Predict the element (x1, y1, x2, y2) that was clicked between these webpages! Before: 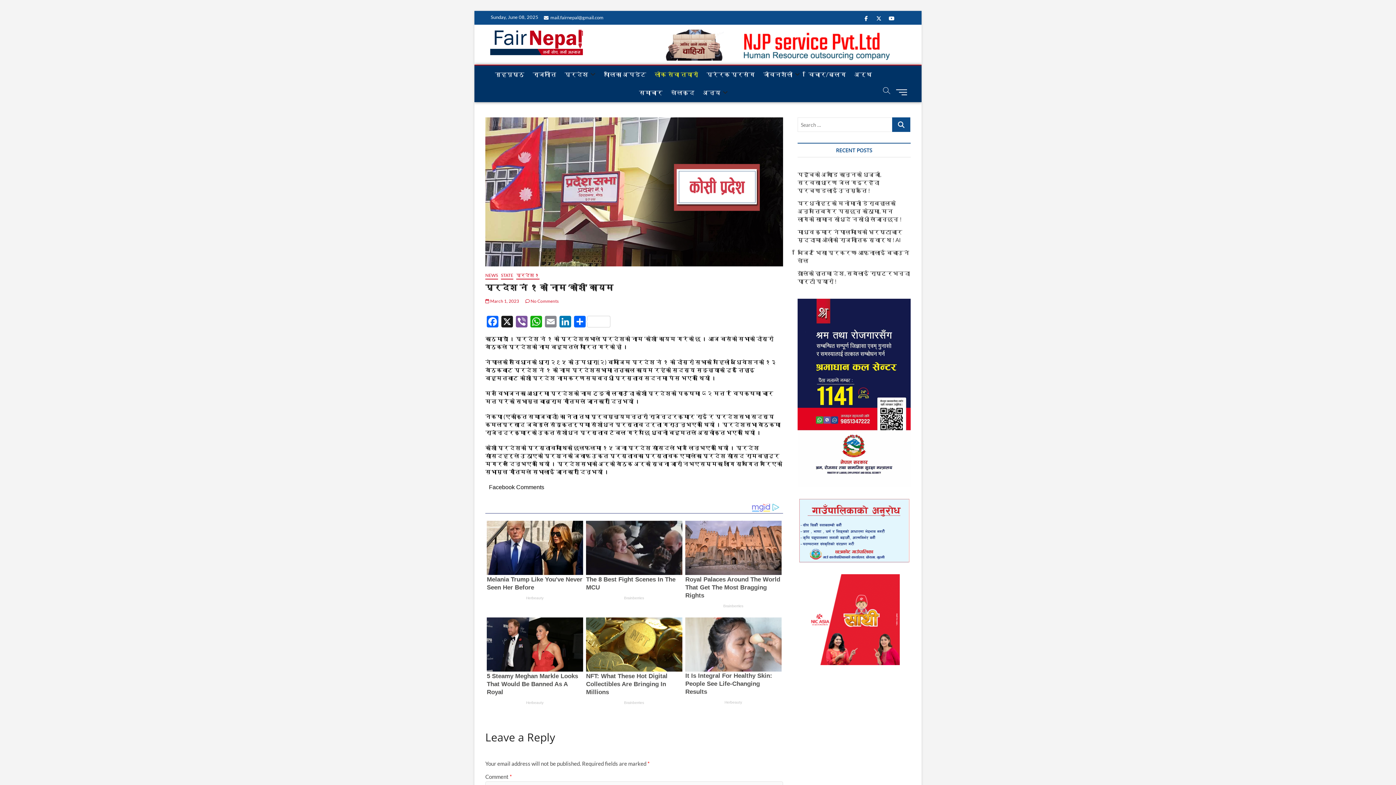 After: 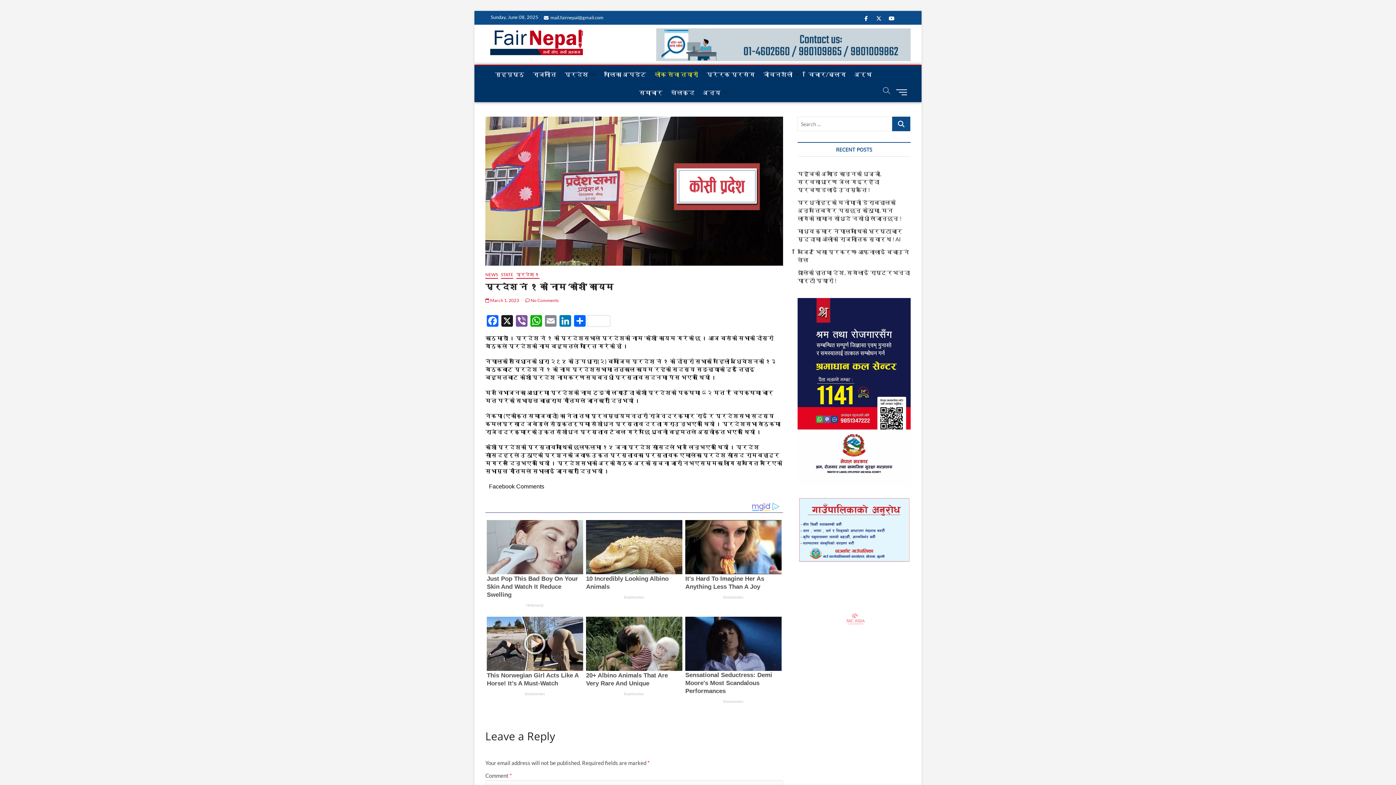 Action: label:  March 1, 2023 bbox: (485, 298, 519, 303)